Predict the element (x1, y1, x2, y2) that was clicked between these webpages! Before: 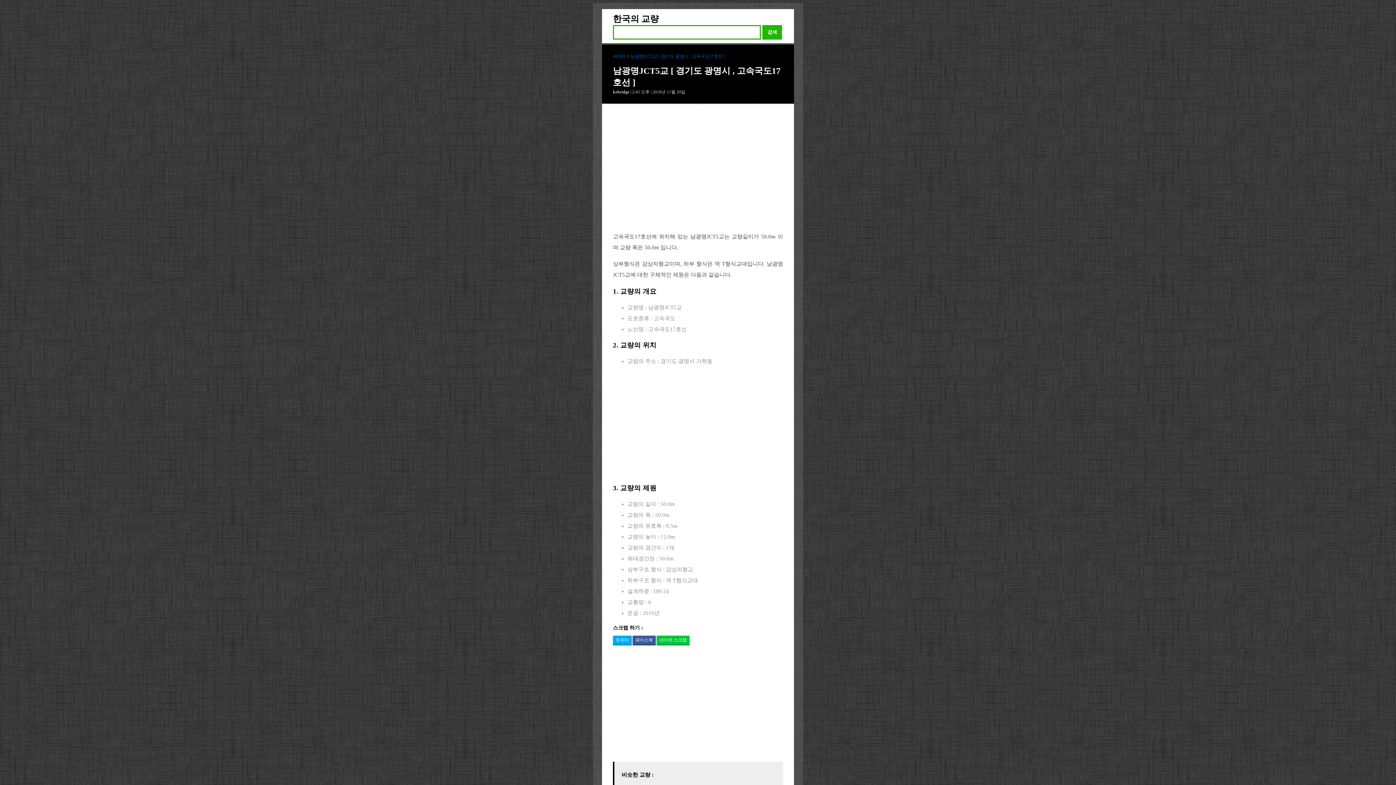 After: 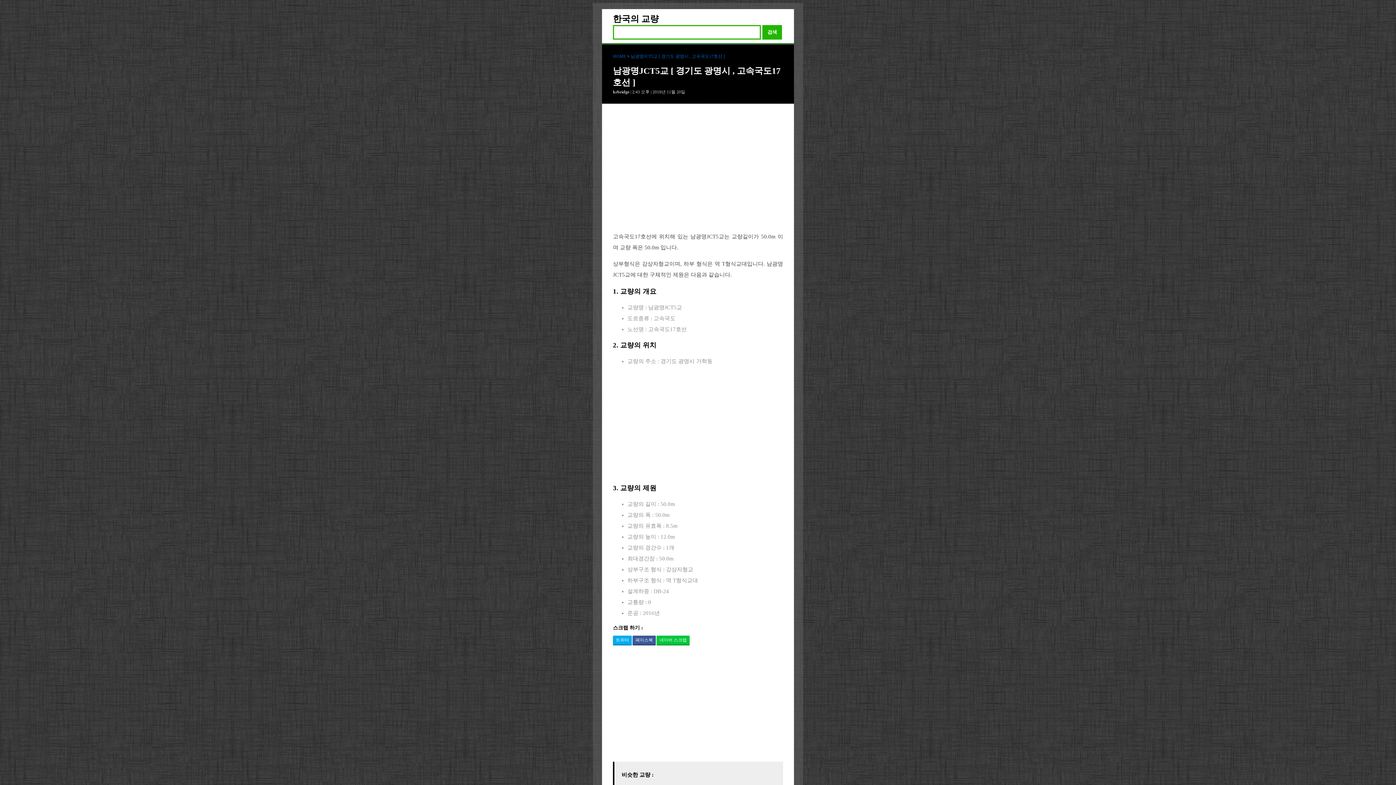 Action: bbox: (630, 53, 725, 58) label: 남광명JCT5교 [ 경기도 광명시 , 고속국도17호선 ]